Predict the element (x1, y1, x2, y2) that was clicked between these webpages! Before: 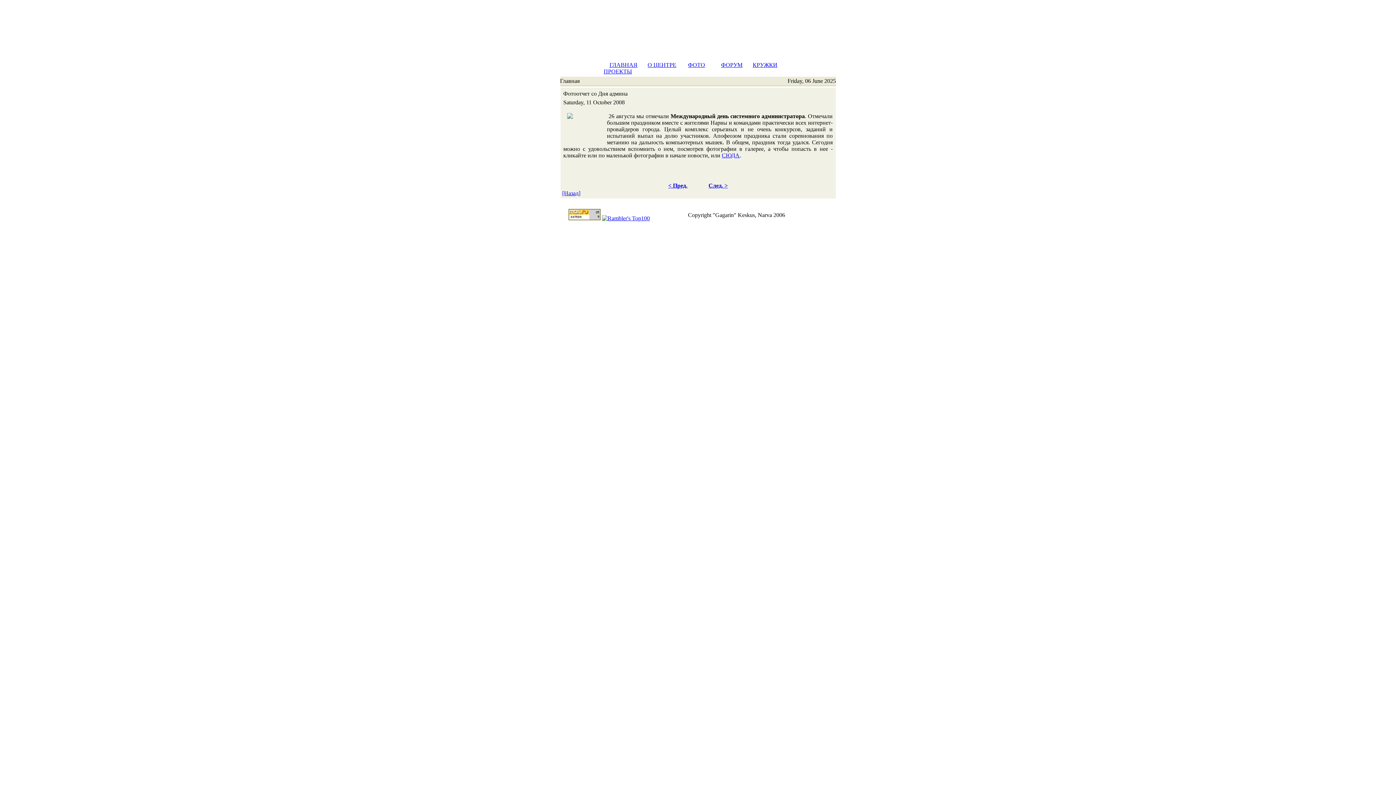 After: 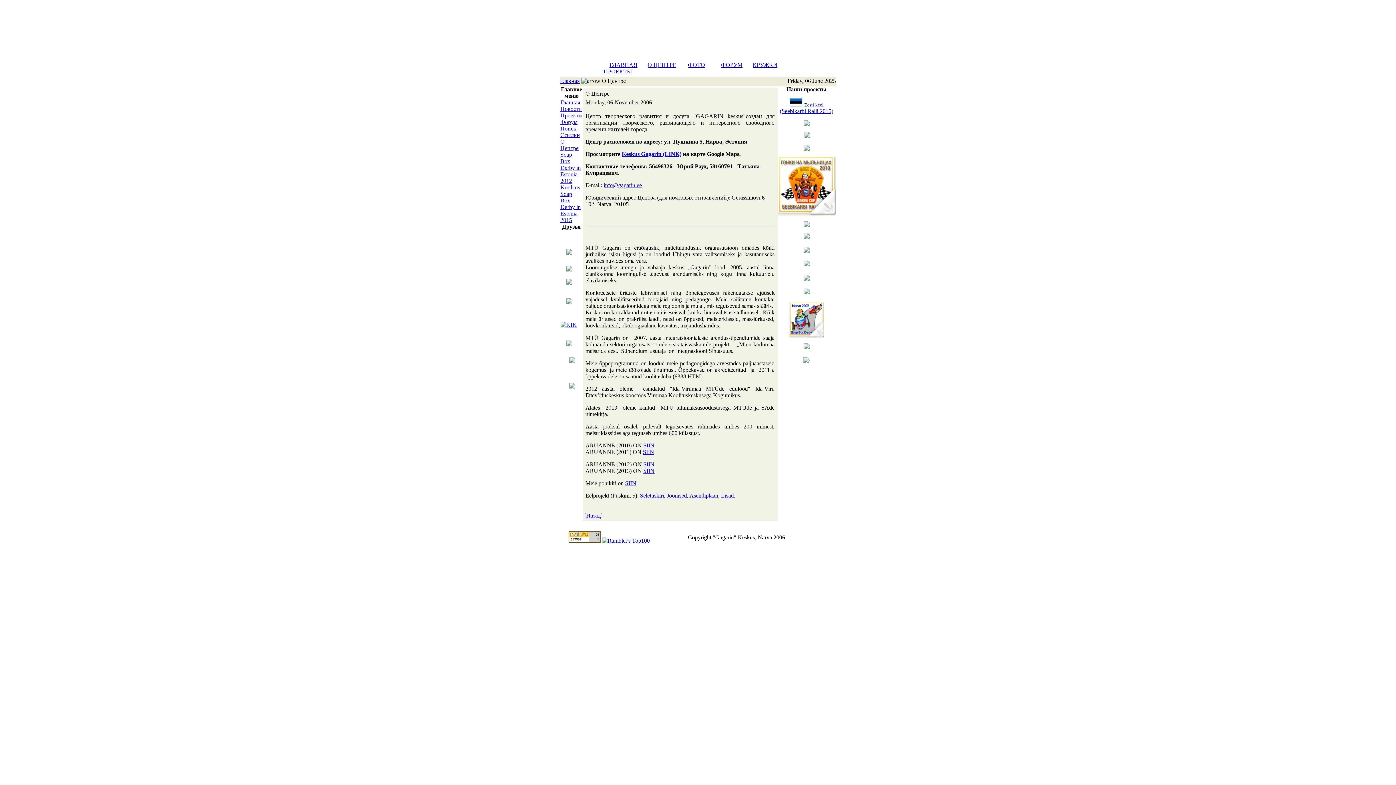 Action: bbox: (647, 61, 676, 68) label: О ЦЕНТРЕ